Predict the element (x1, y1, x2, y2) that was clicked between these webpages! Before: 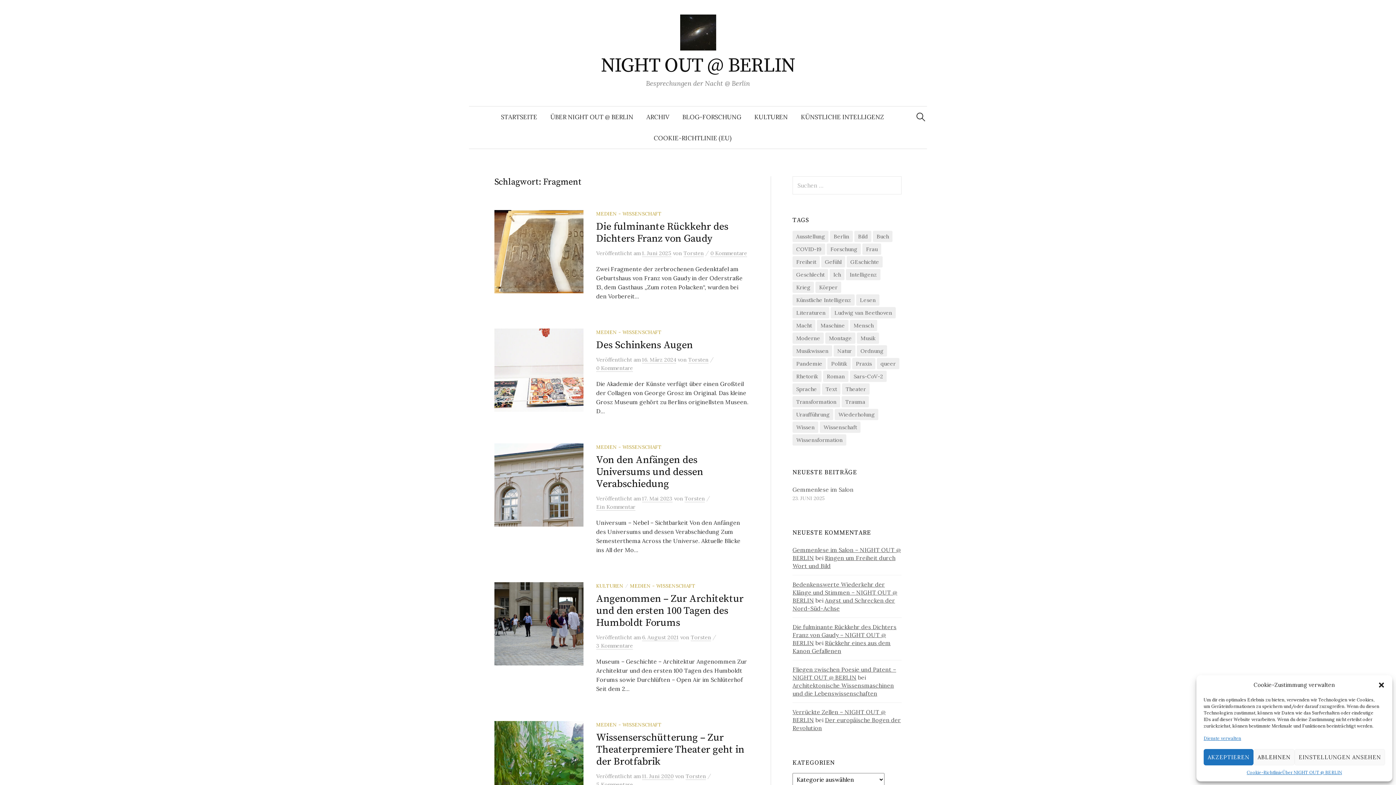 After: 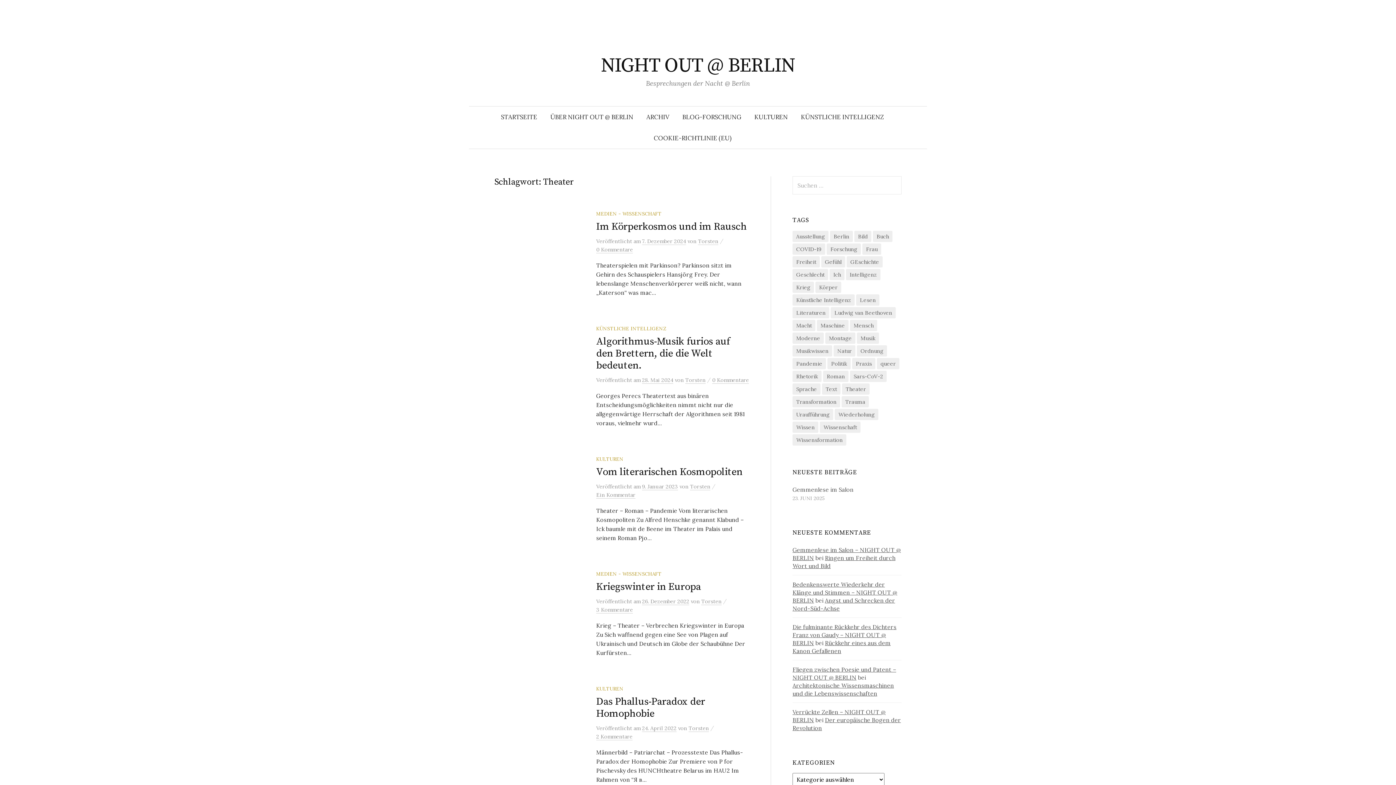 Action: bbox: (842, 383, 869, 394) label: Theater (17 Einträge)